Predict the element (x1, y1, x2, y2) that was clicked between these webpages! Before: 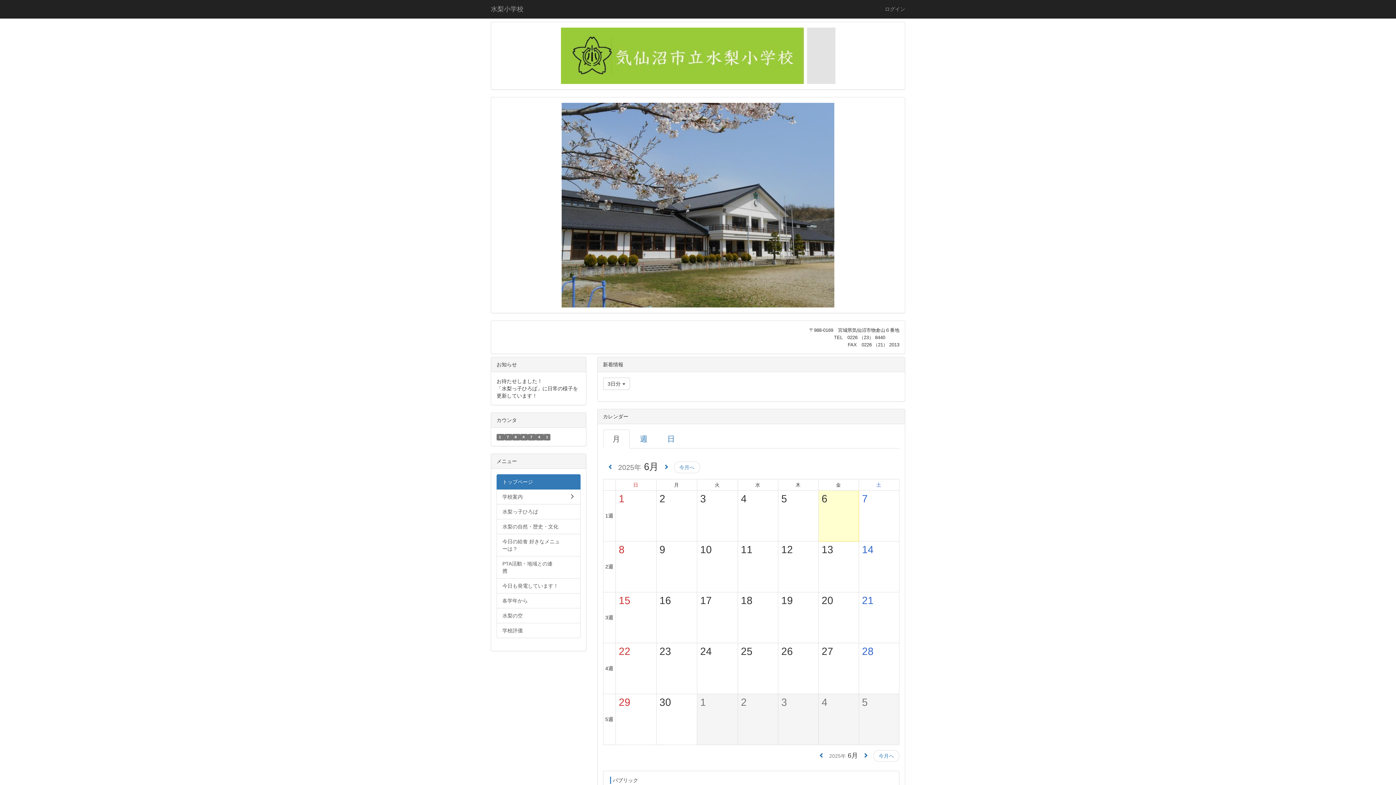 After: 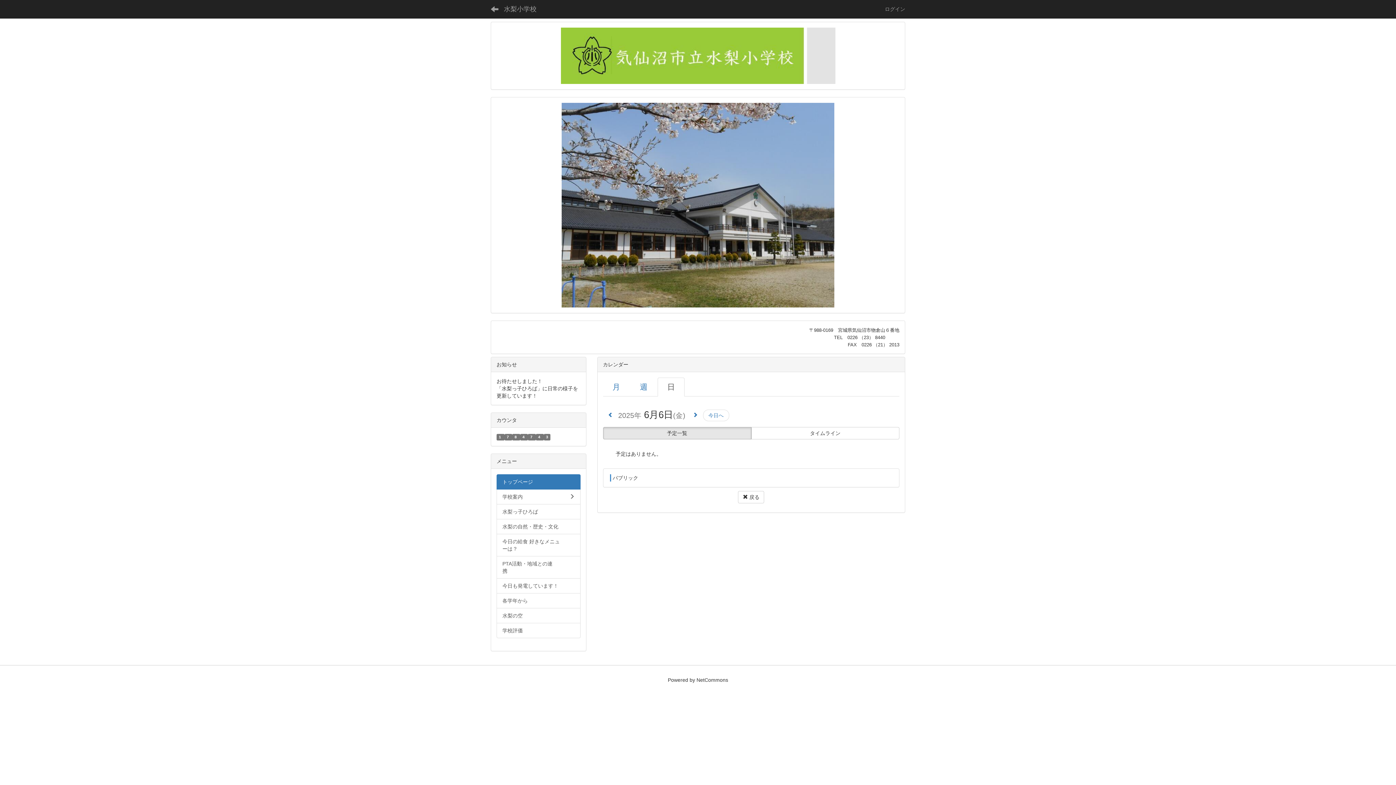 Action: bbox: (657, 429, 684, 448) label: 日